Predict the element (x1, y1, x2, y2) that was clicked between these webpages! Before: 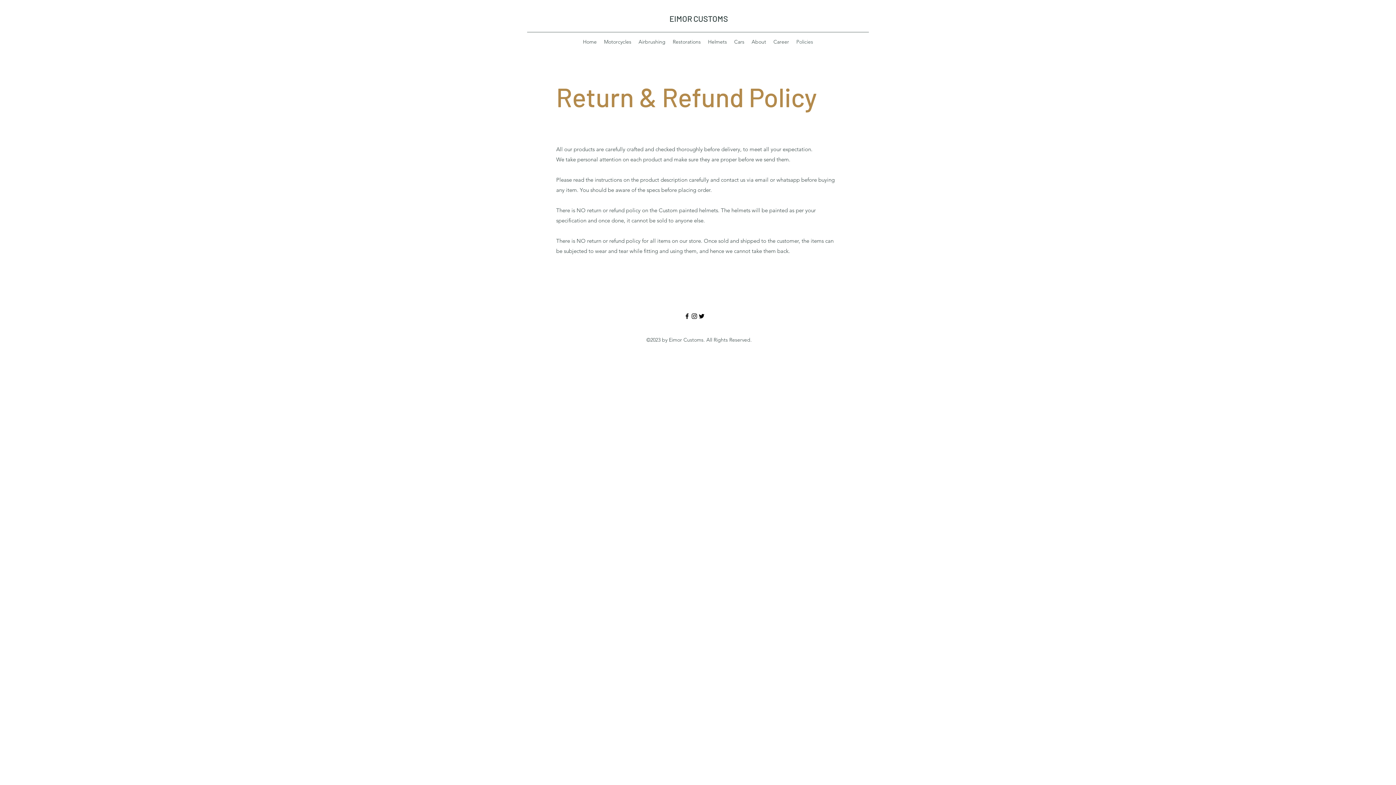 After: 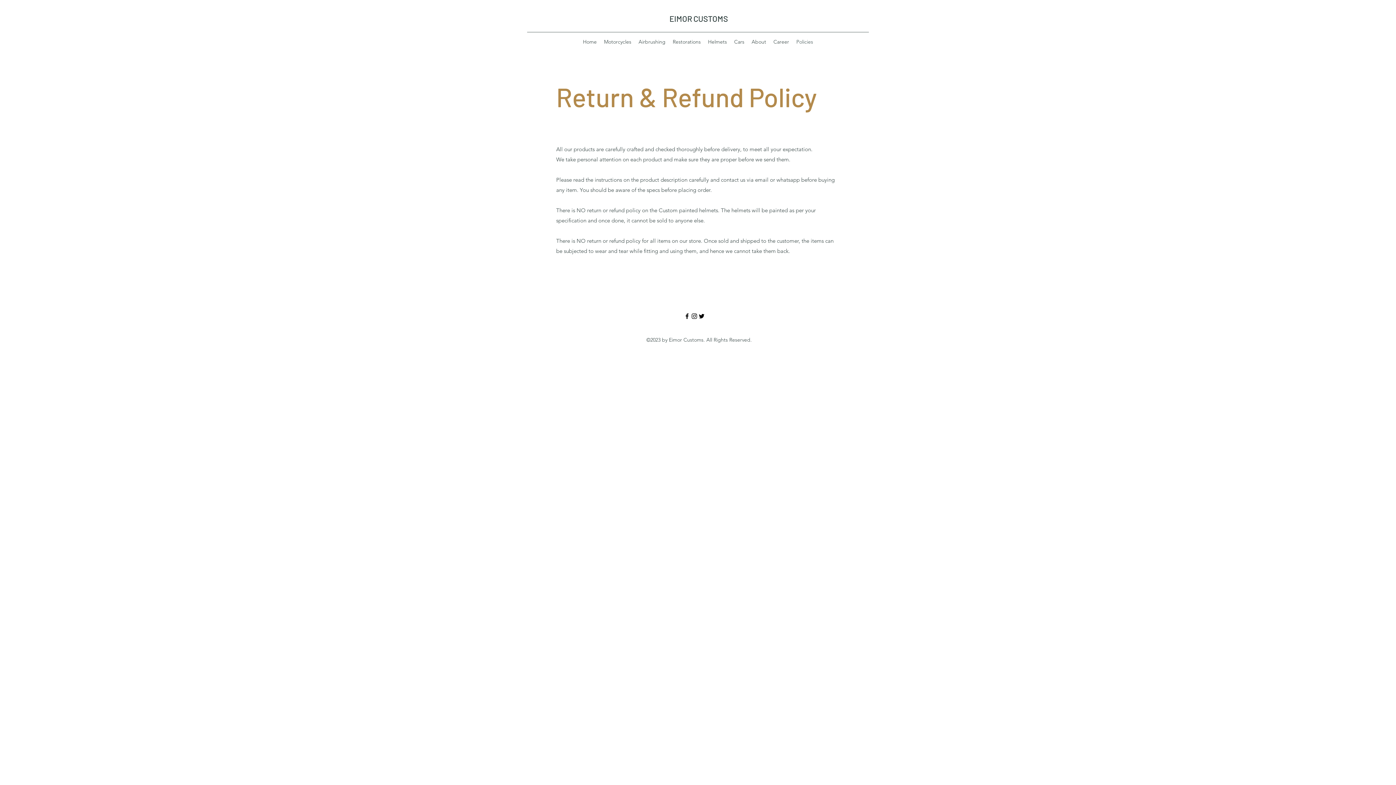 Action: label: Airbrushing bbox: (635, 36, 669, 47)